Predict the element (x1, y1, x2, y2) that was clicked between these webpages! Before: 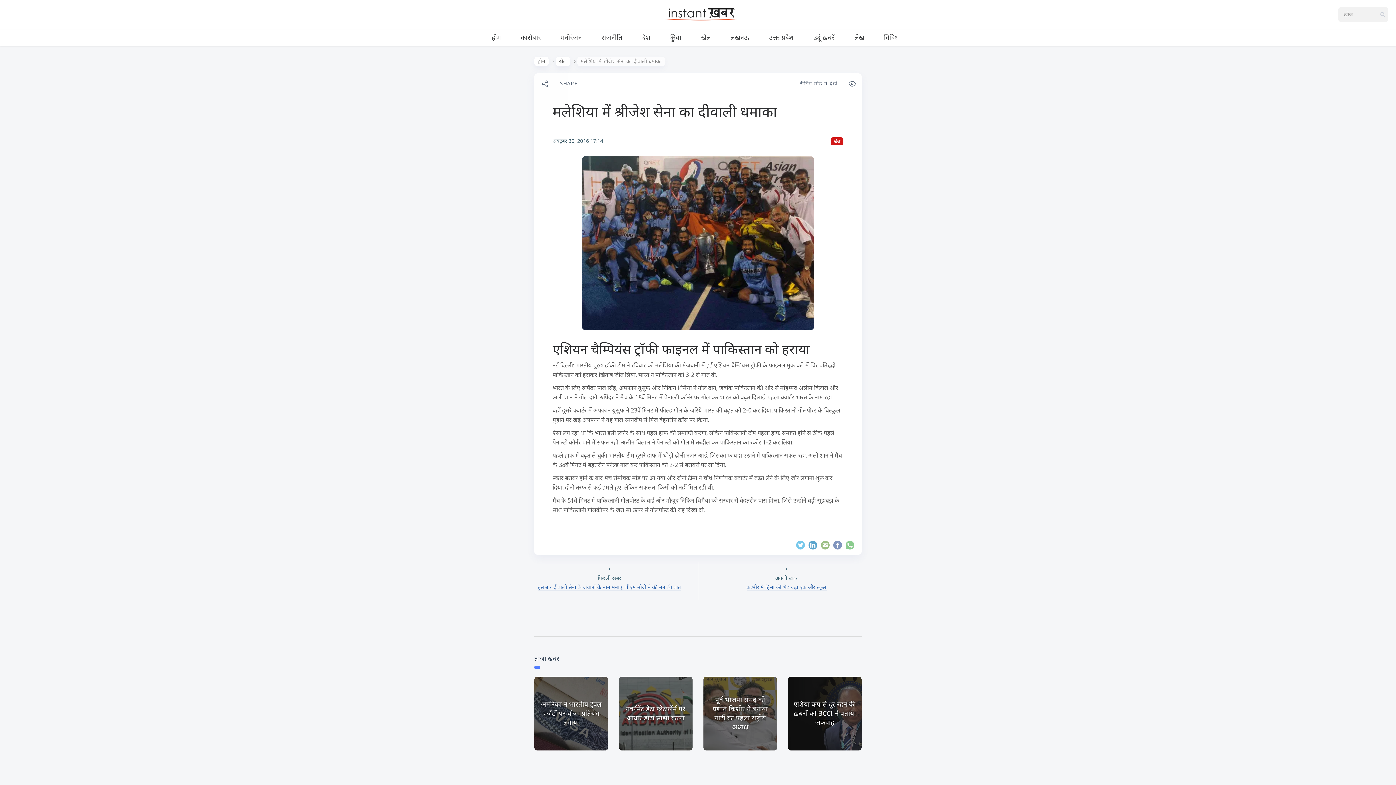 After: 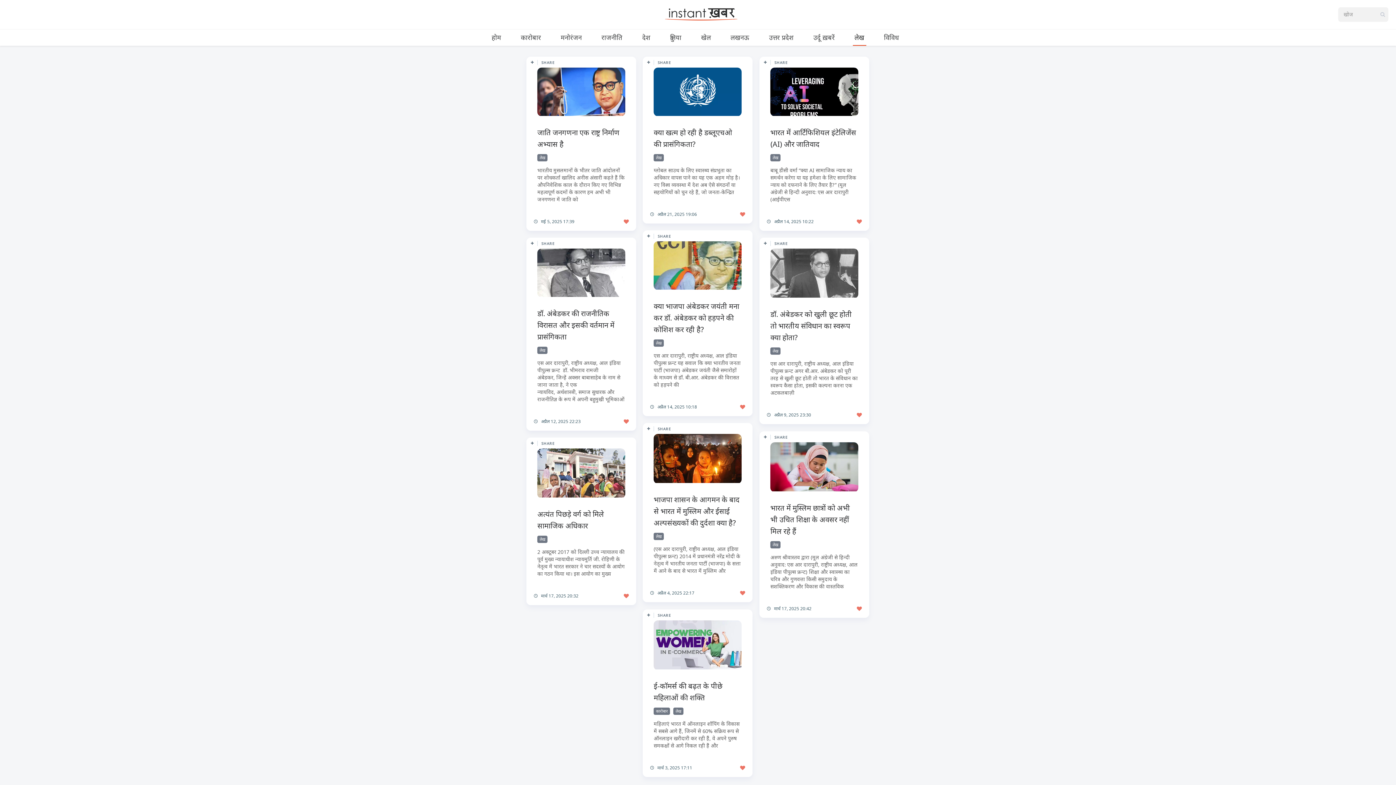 Action: bbox: (852, 29, 866, 45) label: लेख